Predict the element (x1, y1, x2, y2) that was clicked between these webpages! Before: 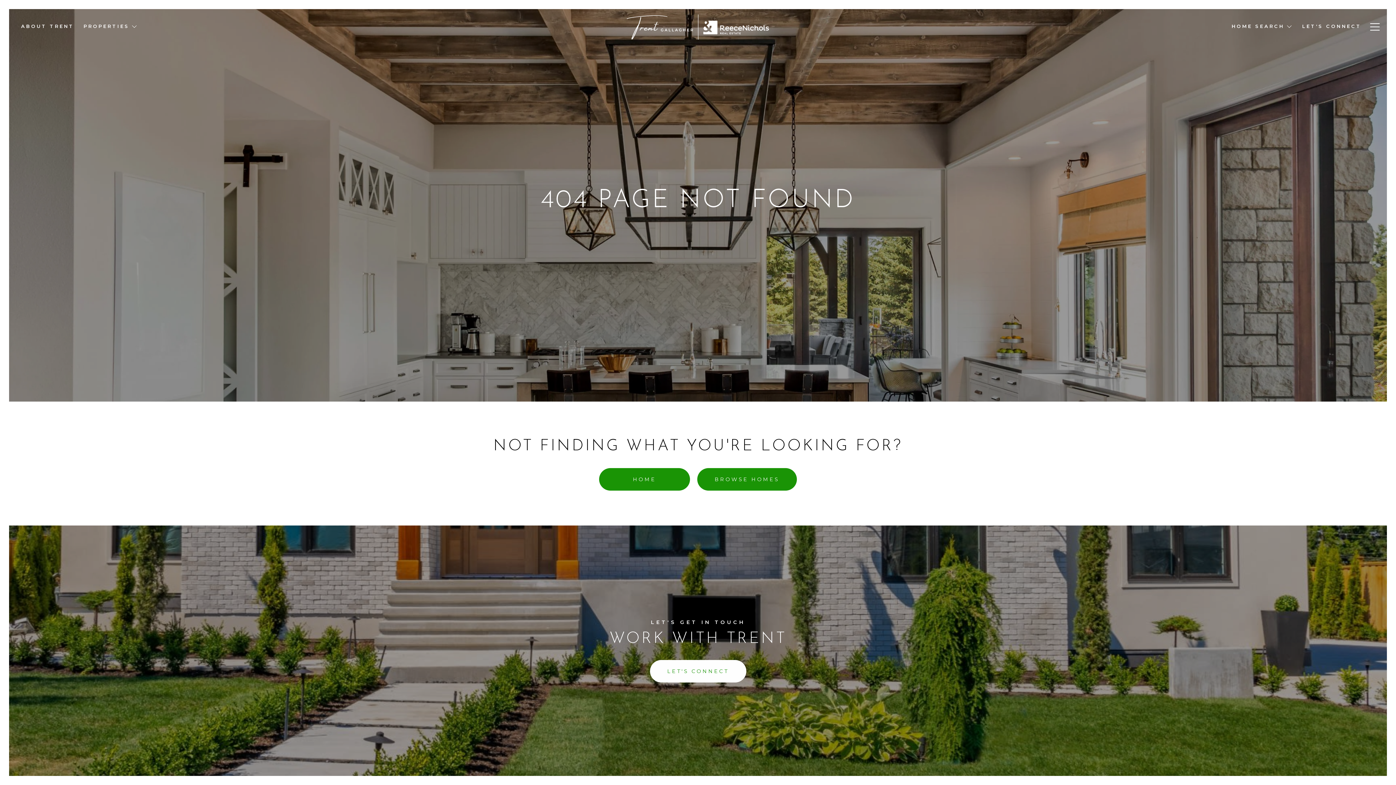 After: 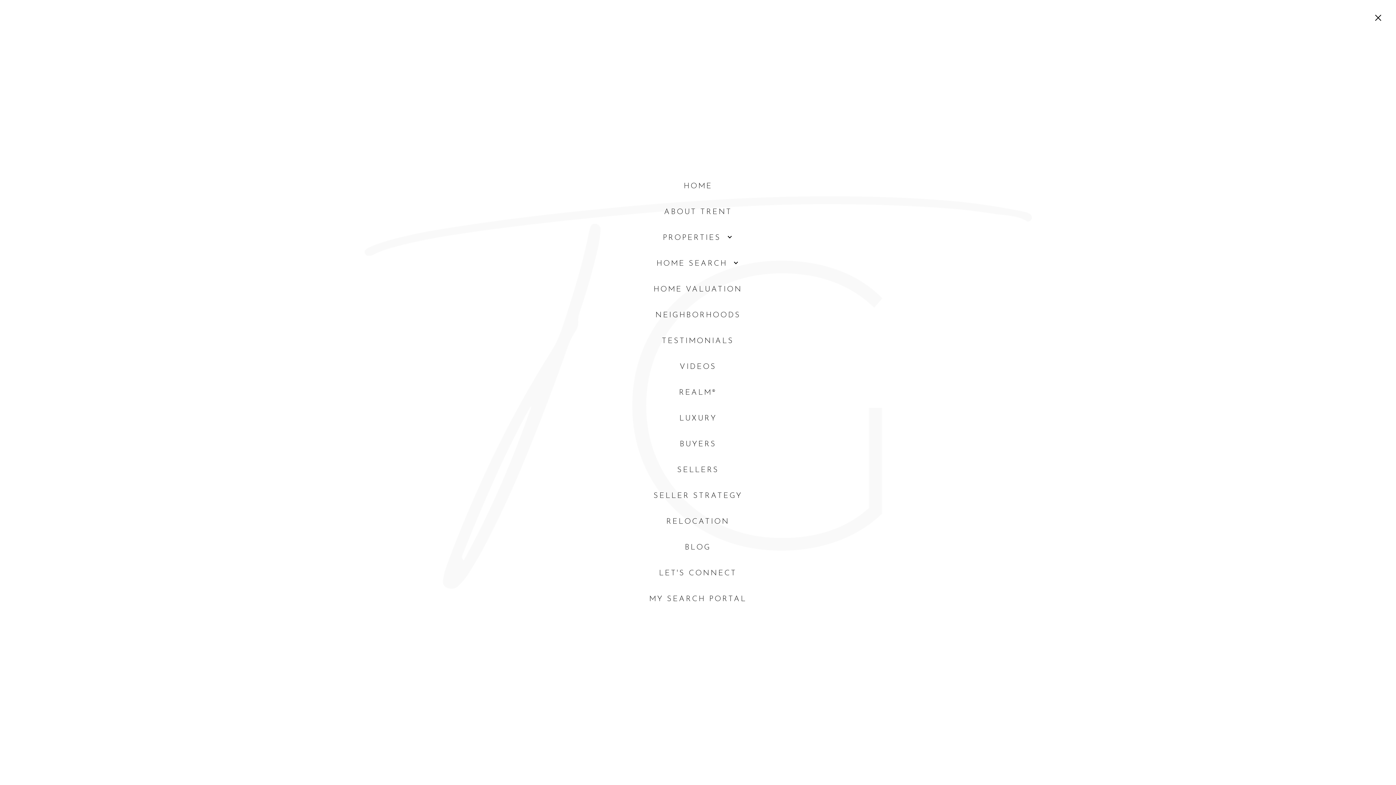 Action: bbox: (1366, 16, 1380, 37)